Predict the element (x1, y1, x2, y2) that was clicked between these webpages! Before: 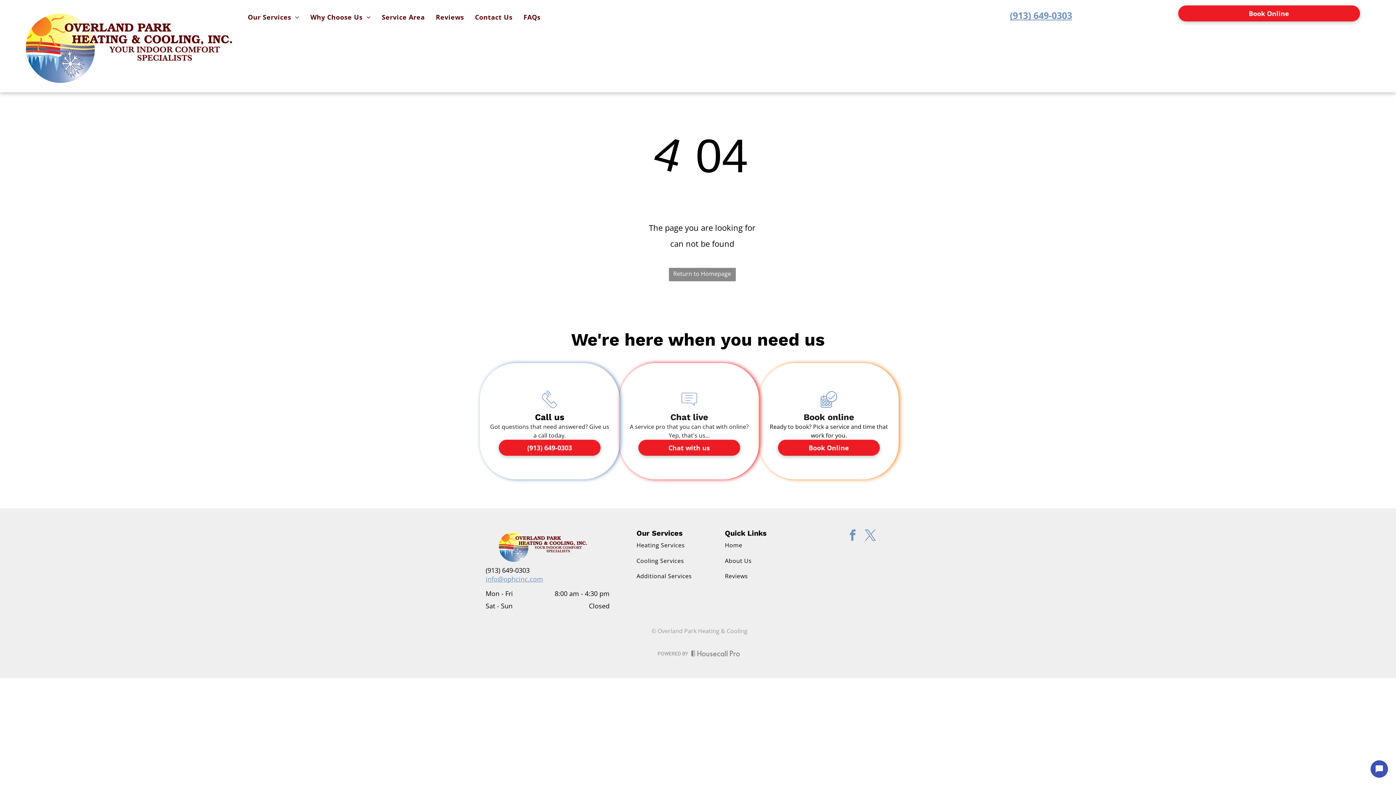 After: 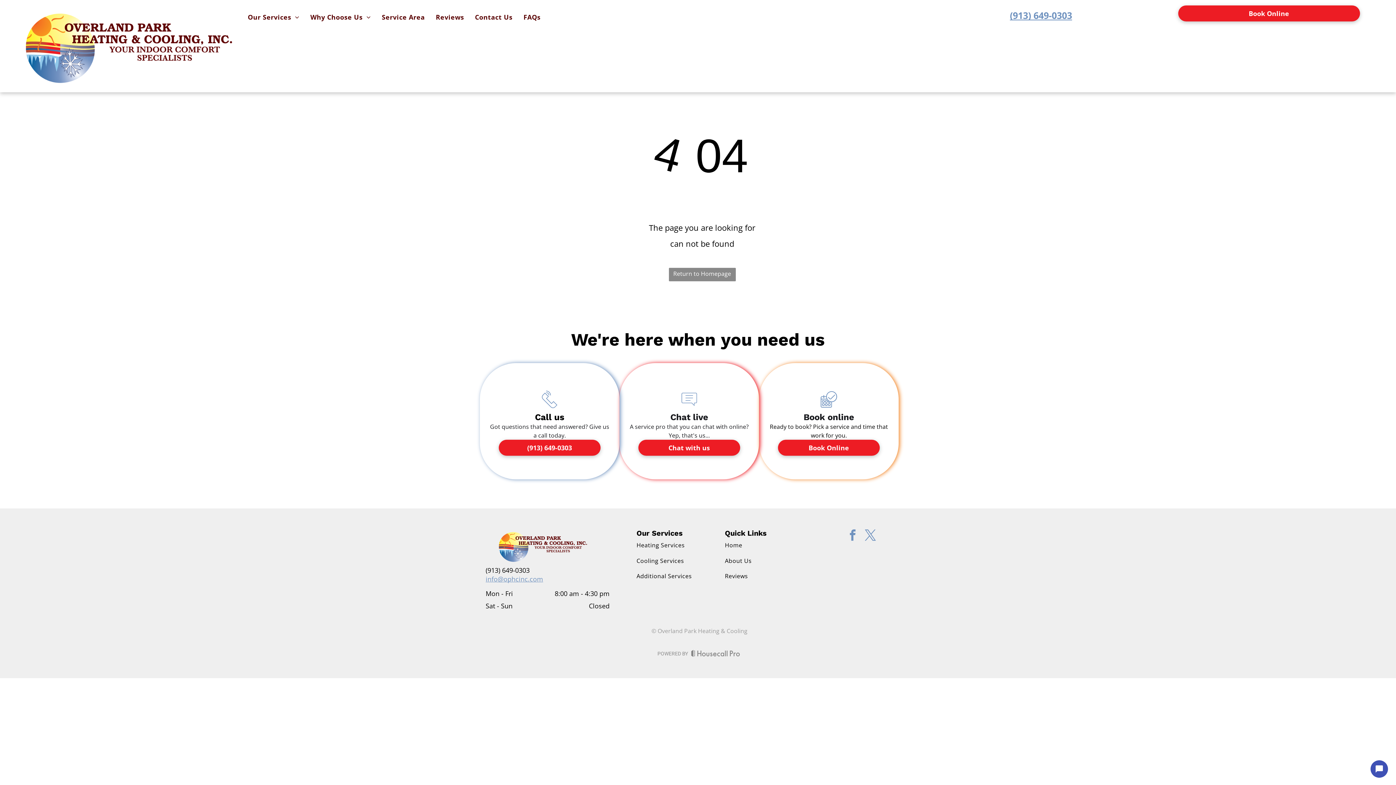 Action: bbox: (691, 652, 740, 658)